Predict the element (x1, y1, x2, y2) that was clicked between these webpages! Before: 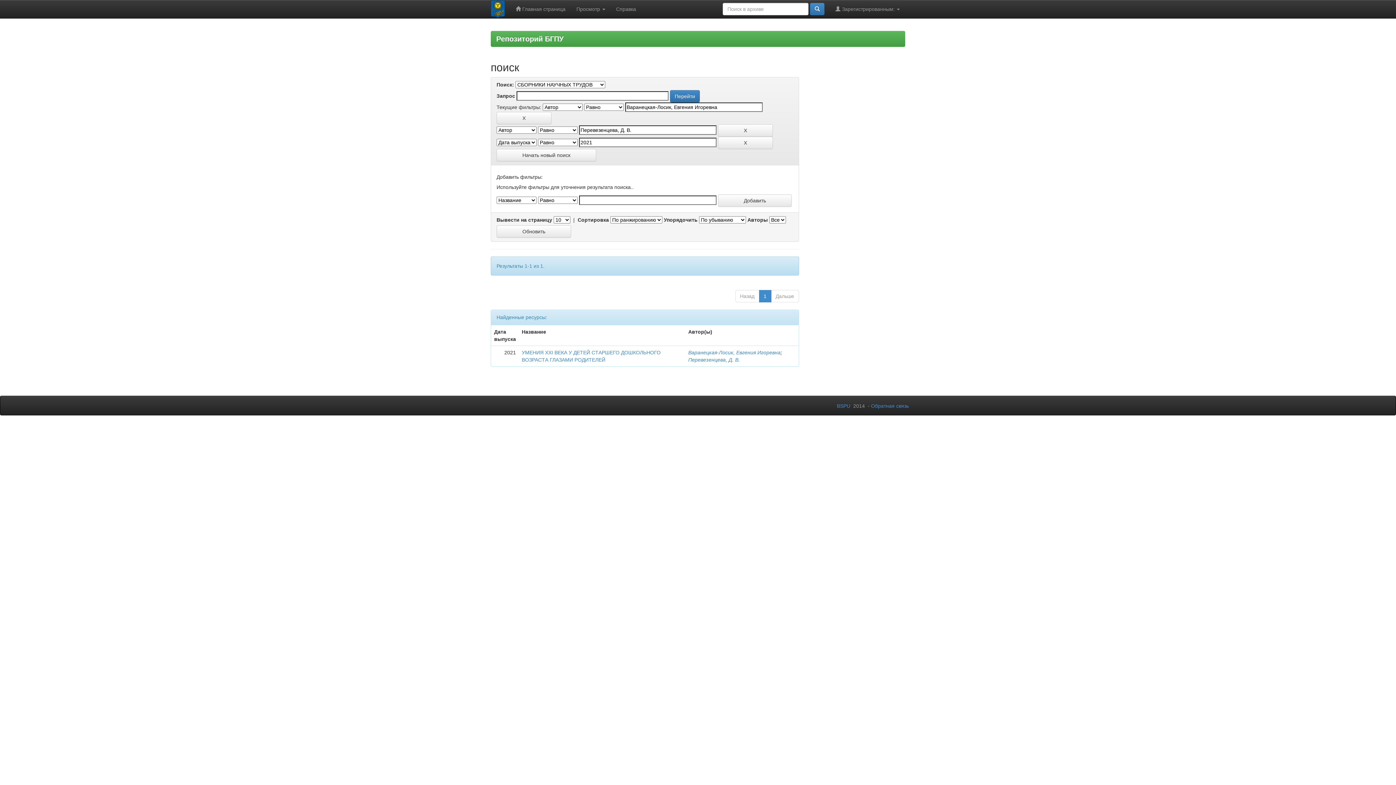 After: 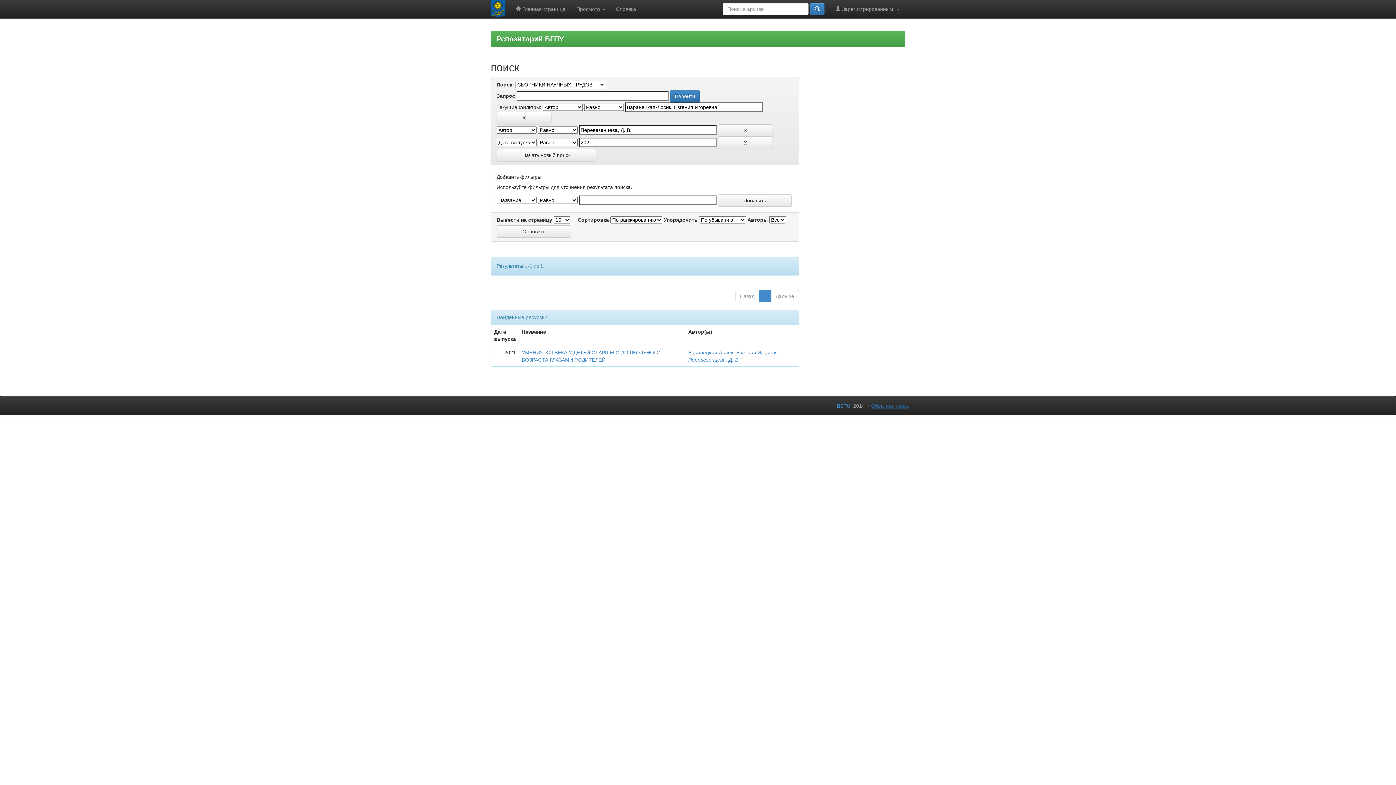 Action: label: Обратная связь bbox: (871, 403, 909, 409)